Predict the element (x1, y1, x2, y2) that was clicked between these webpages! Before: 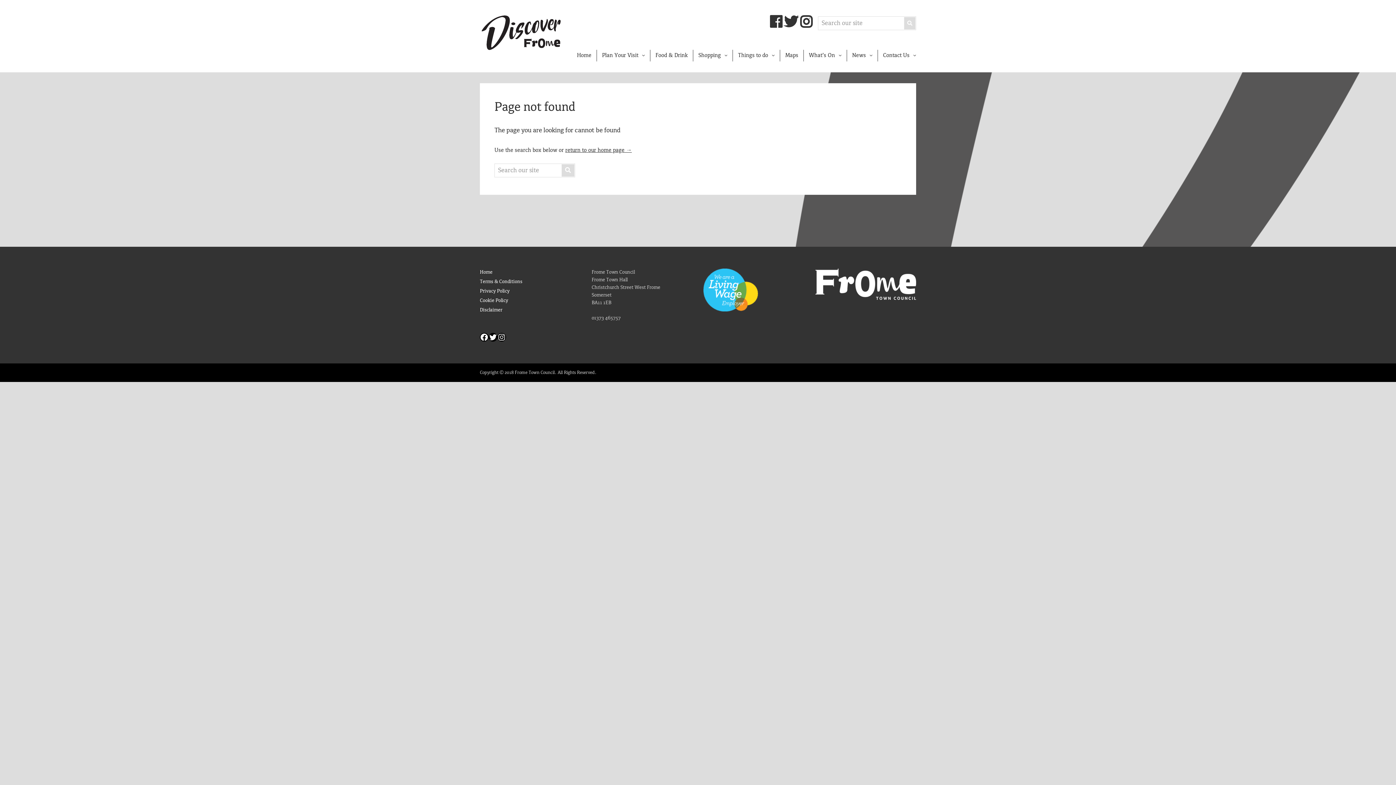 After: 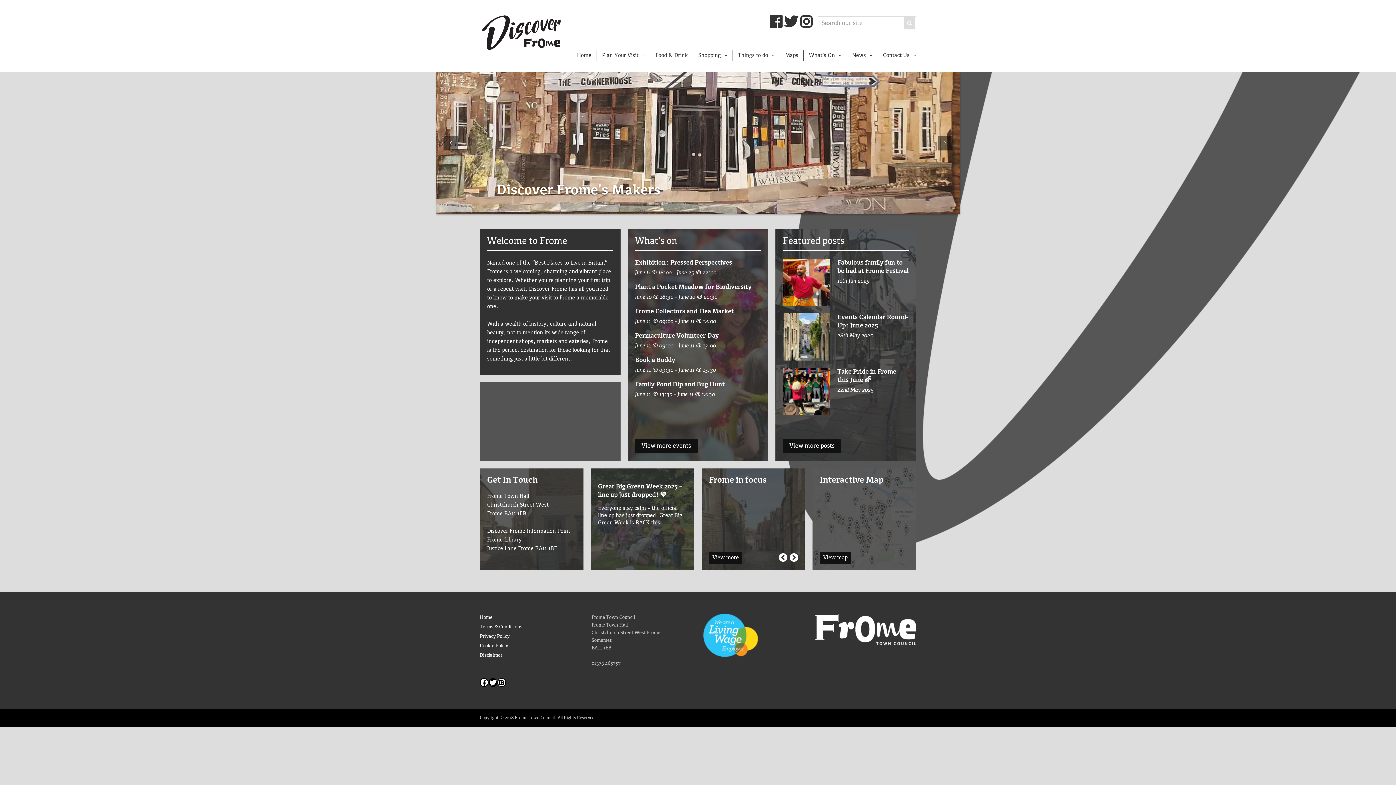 Action: bbox: (480, 10, 567, 54)